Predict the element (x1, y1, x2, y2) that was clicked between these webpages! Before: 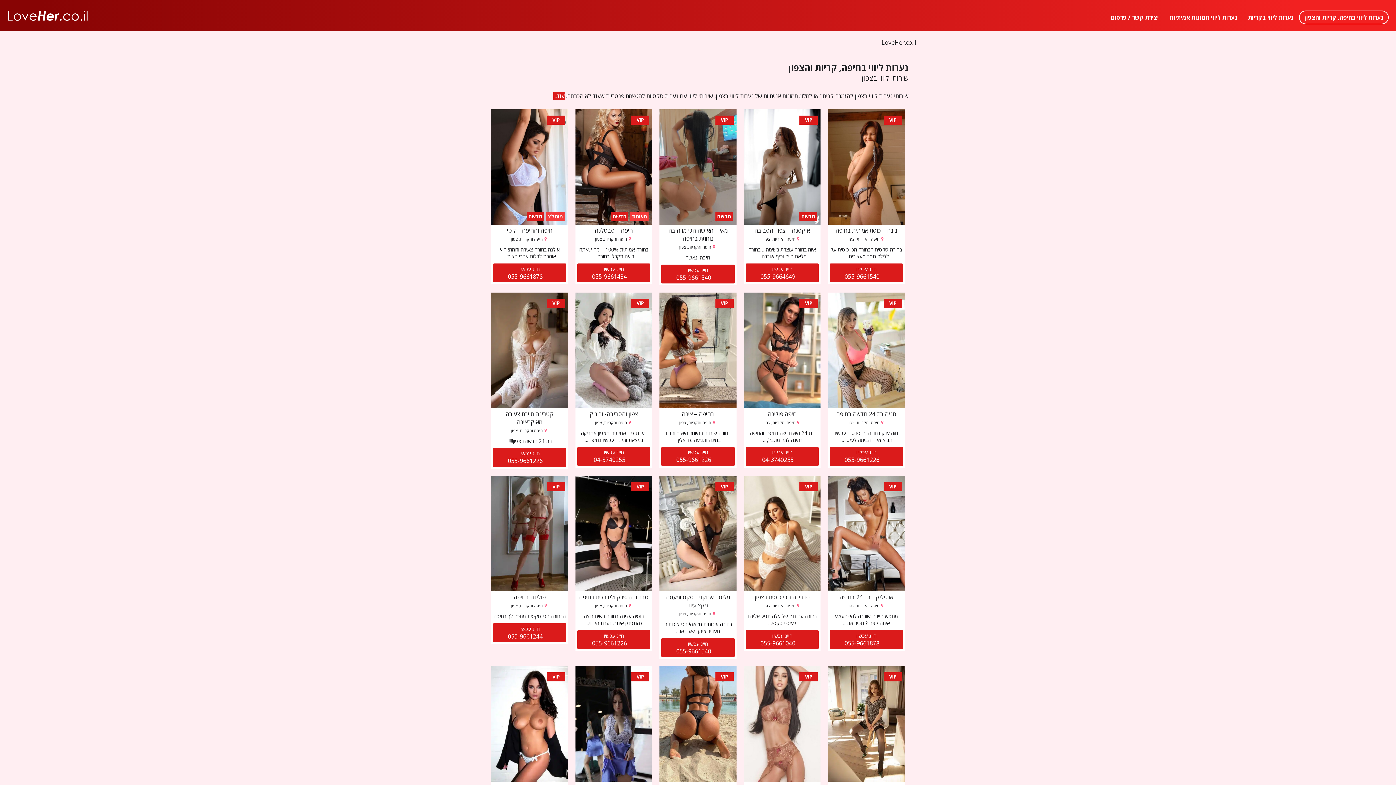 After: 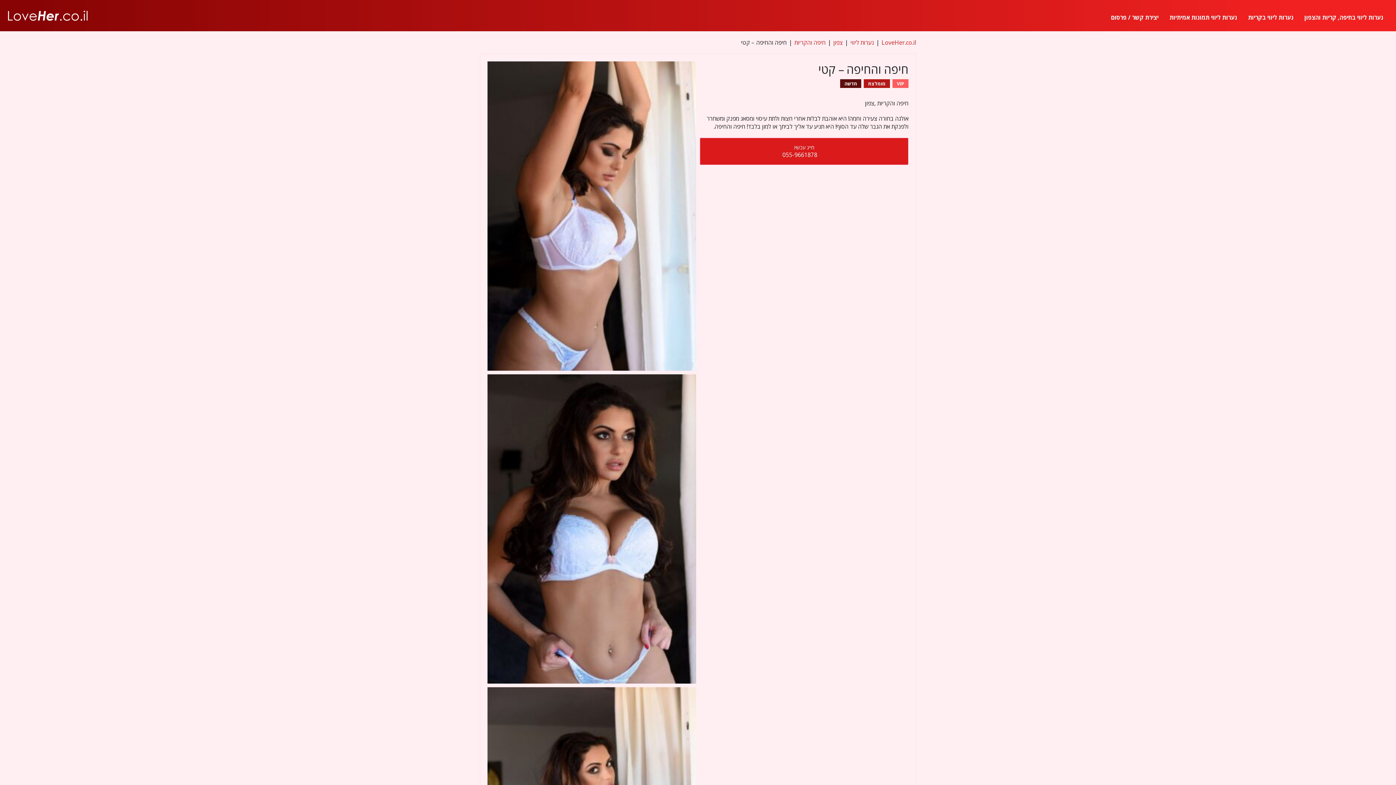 Action: label: חדשה
מומלצ
VIP bbox: (491, 109, 568, 224)